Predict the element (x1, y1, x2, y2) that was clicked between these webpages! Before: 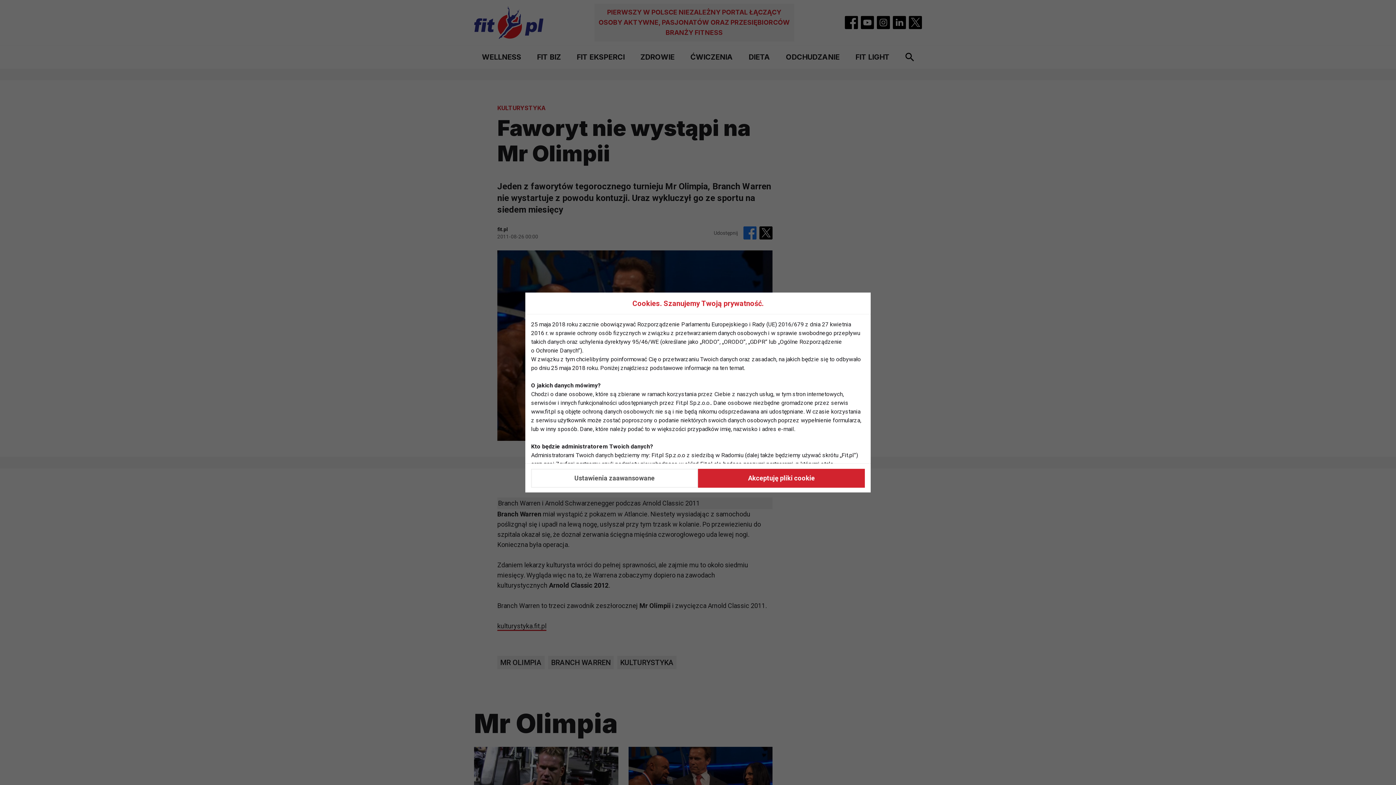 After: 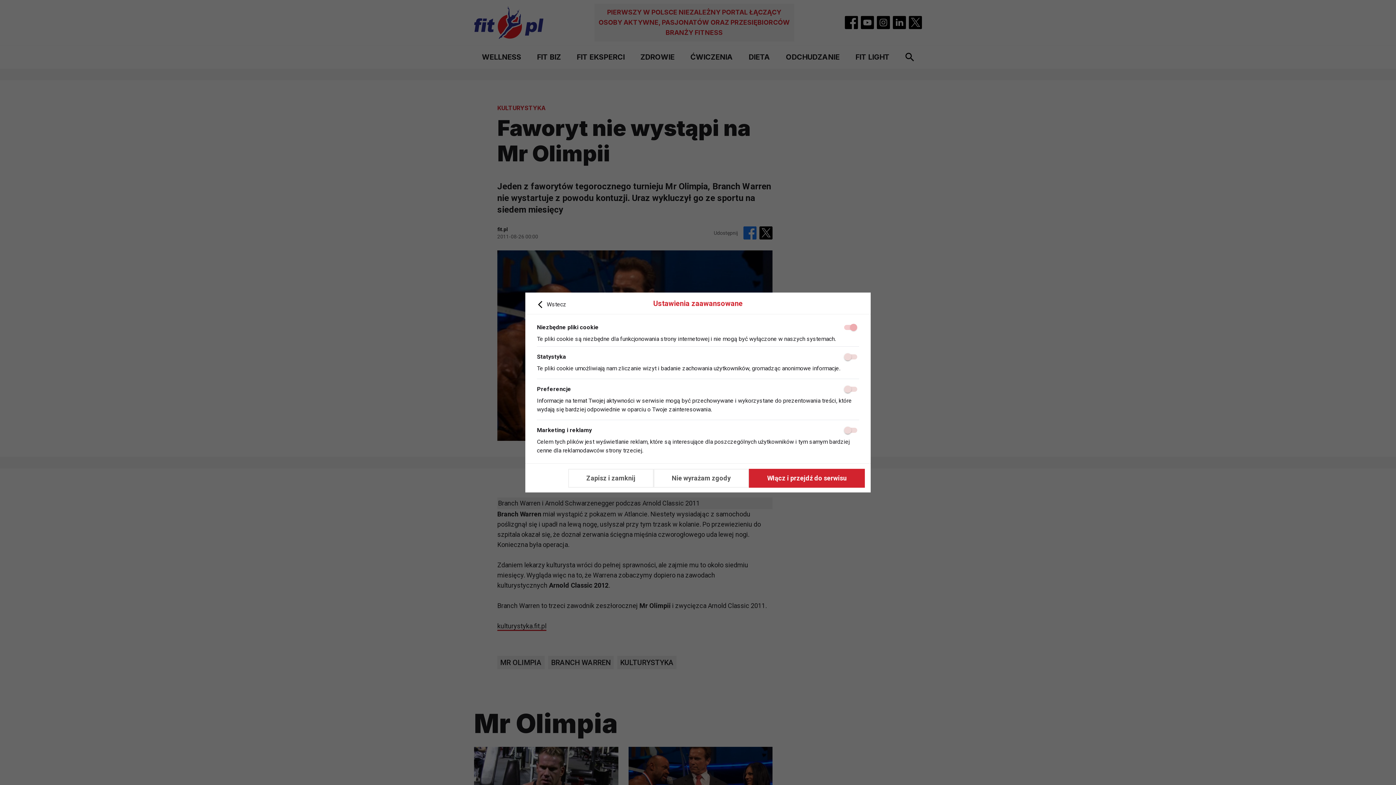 Action: label: Ustawienia zaawansowane bbox: (531, 468, 698, 487)